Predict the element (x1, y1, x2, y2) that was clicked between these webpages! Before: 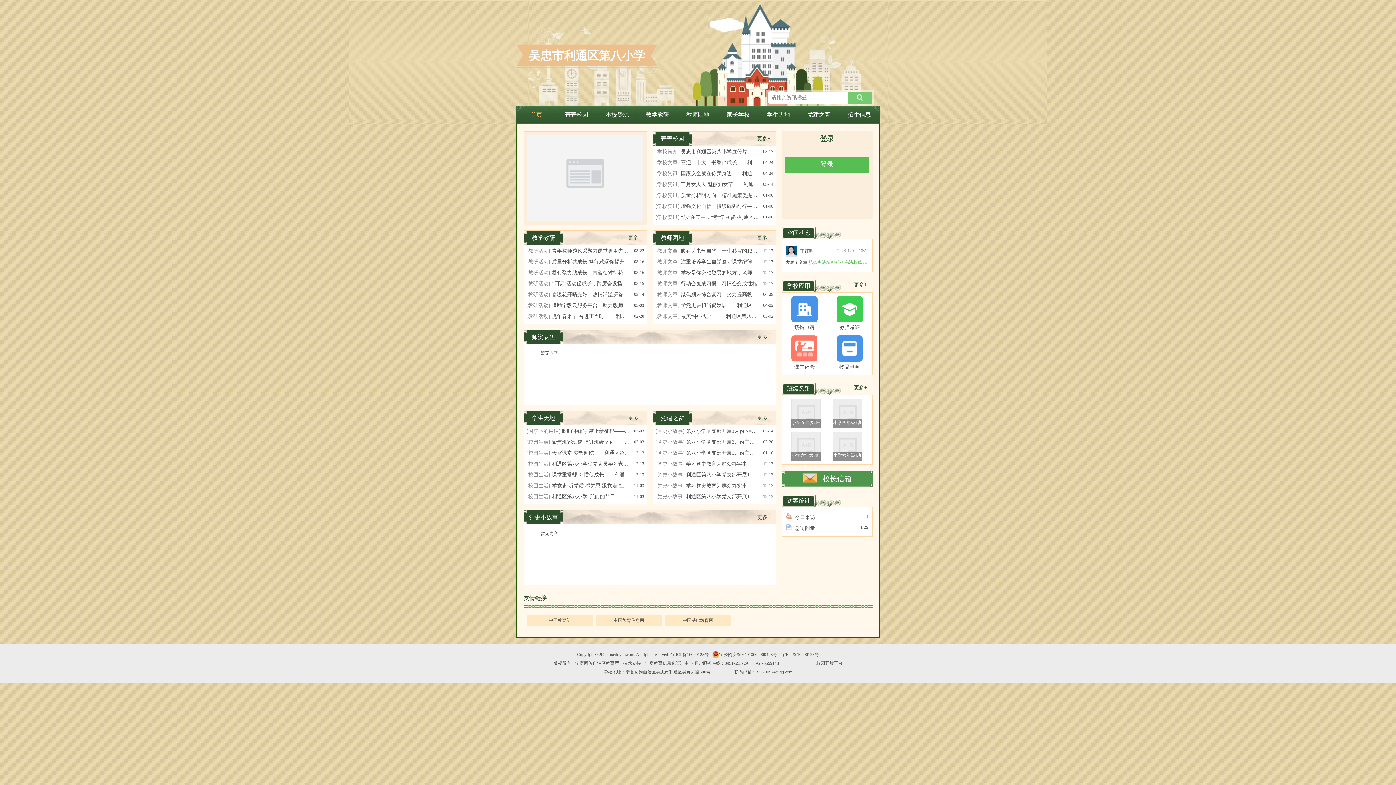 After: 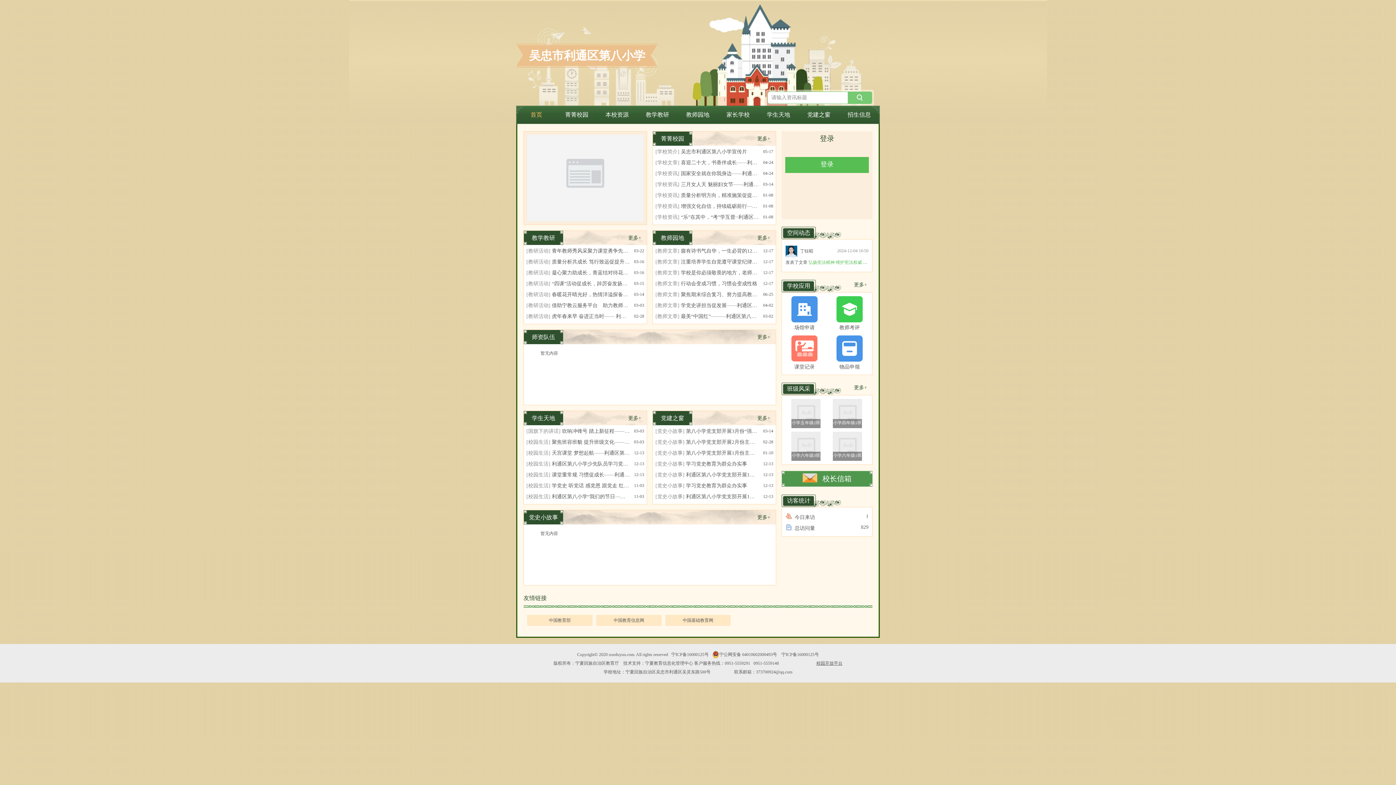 Action: bbox: (816, 661, 842, 666) label: 校园开放平台